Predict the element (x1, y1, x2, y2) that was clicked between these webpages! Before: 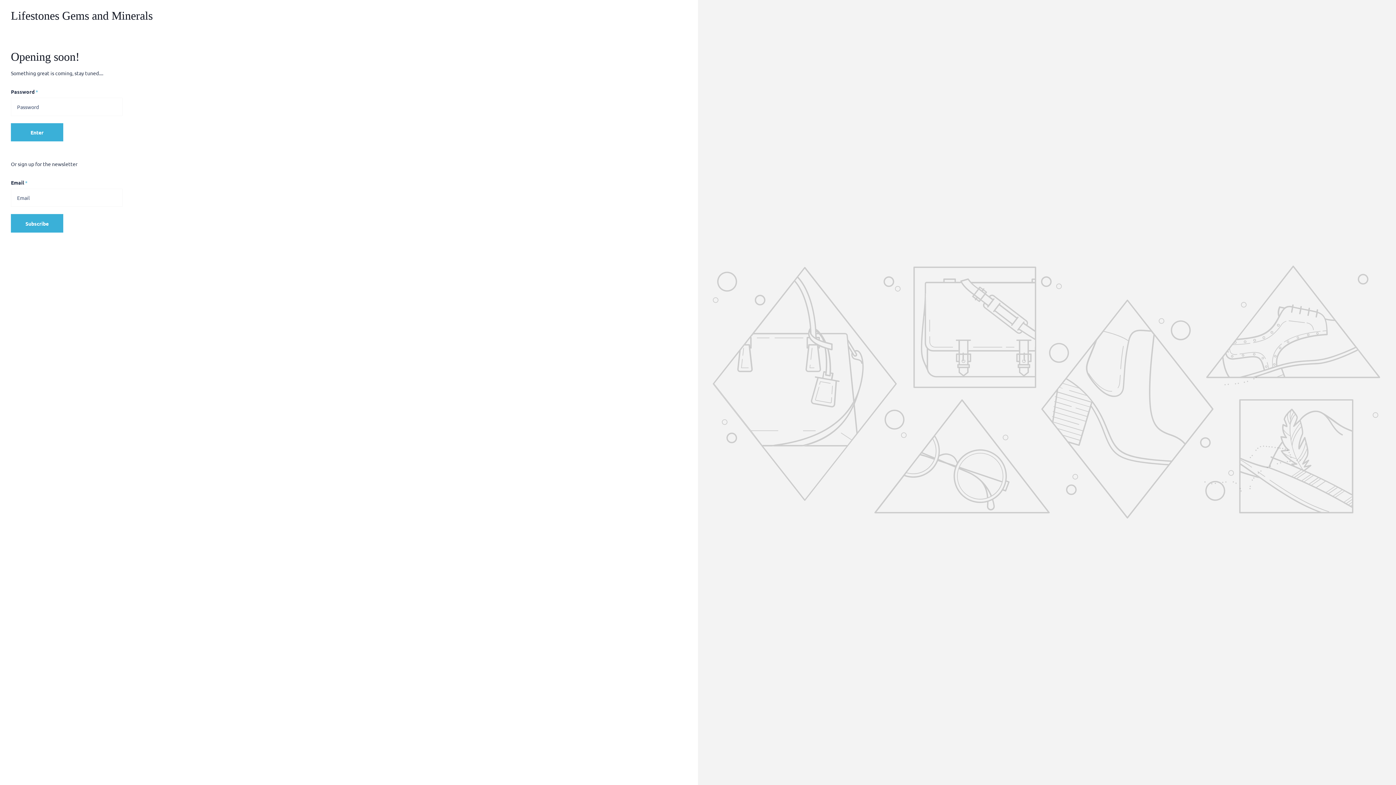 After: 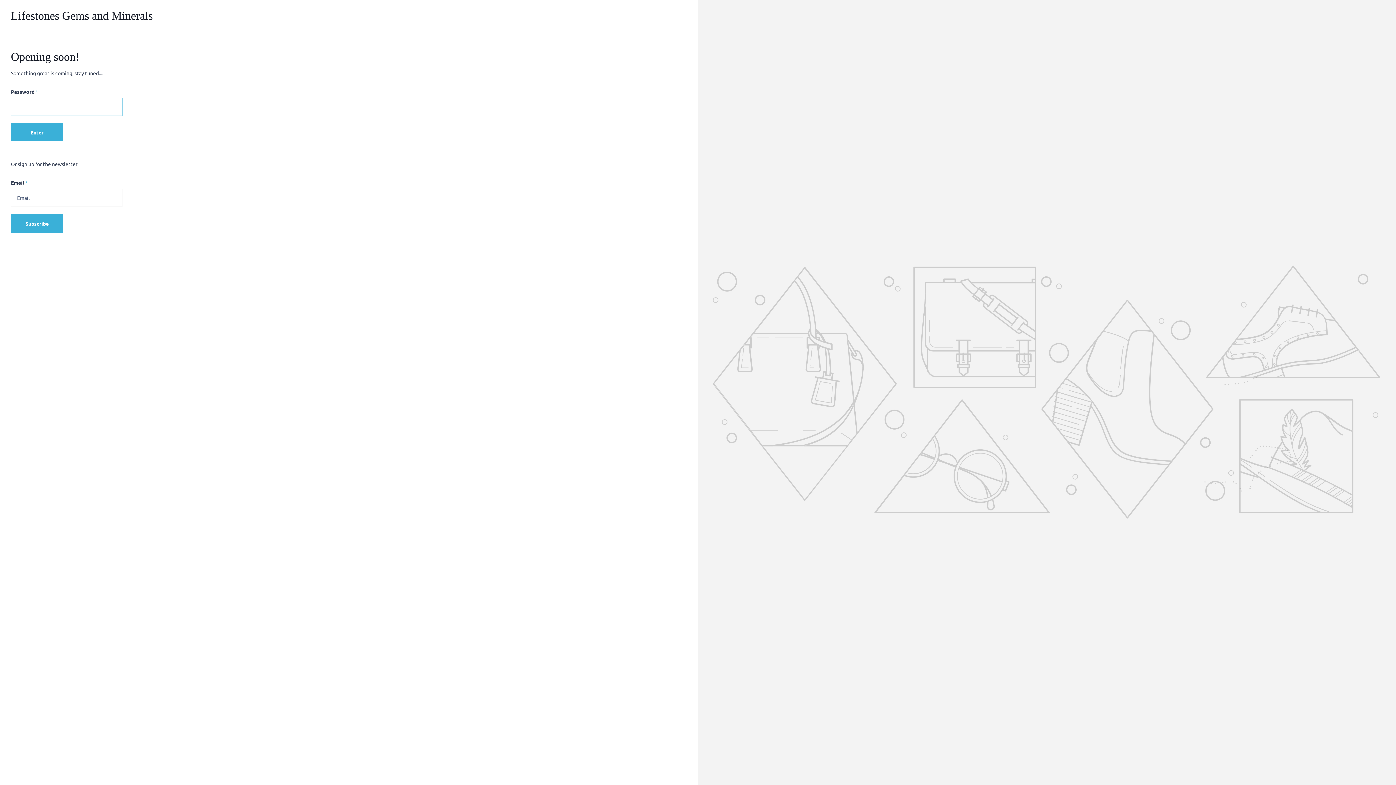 Action: bbox: (10, 123, 63, 141) label: Enter